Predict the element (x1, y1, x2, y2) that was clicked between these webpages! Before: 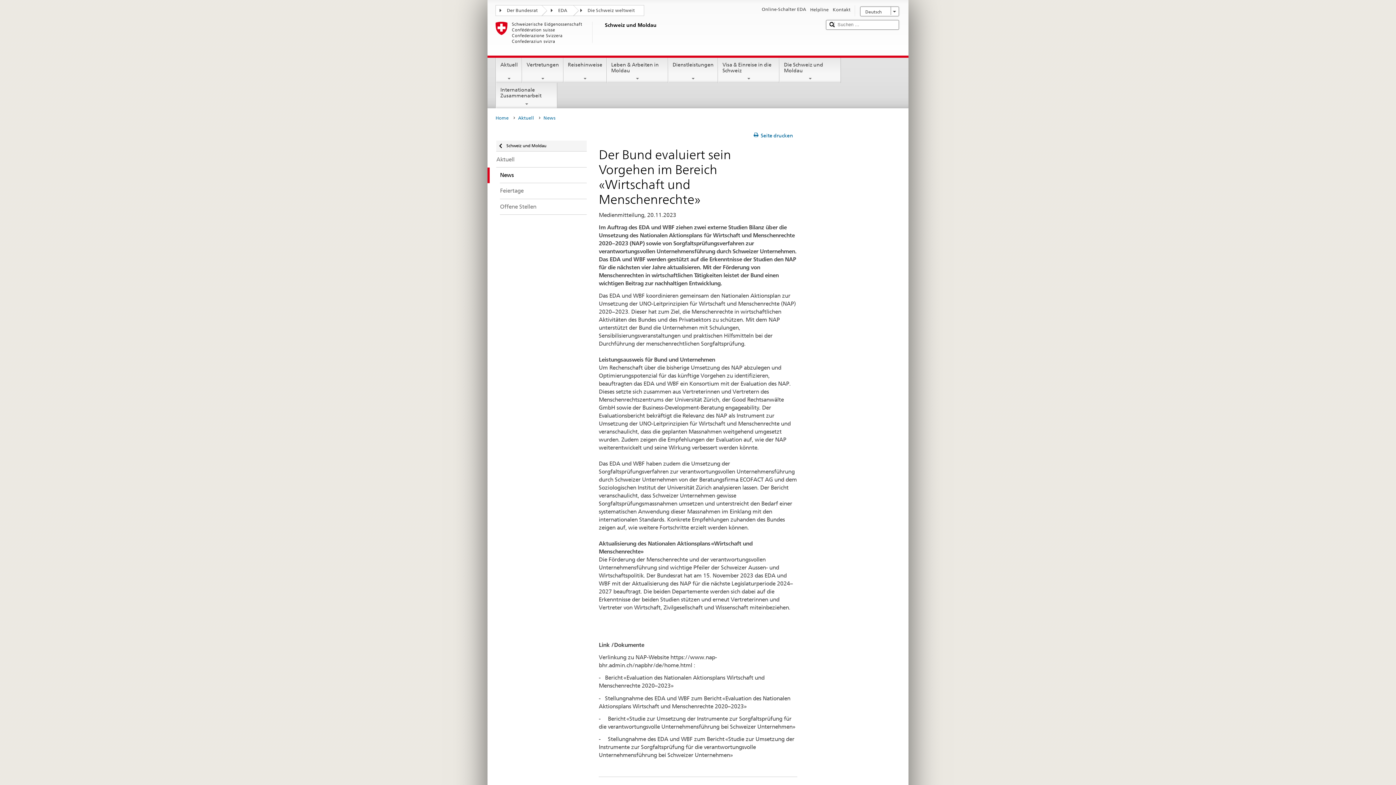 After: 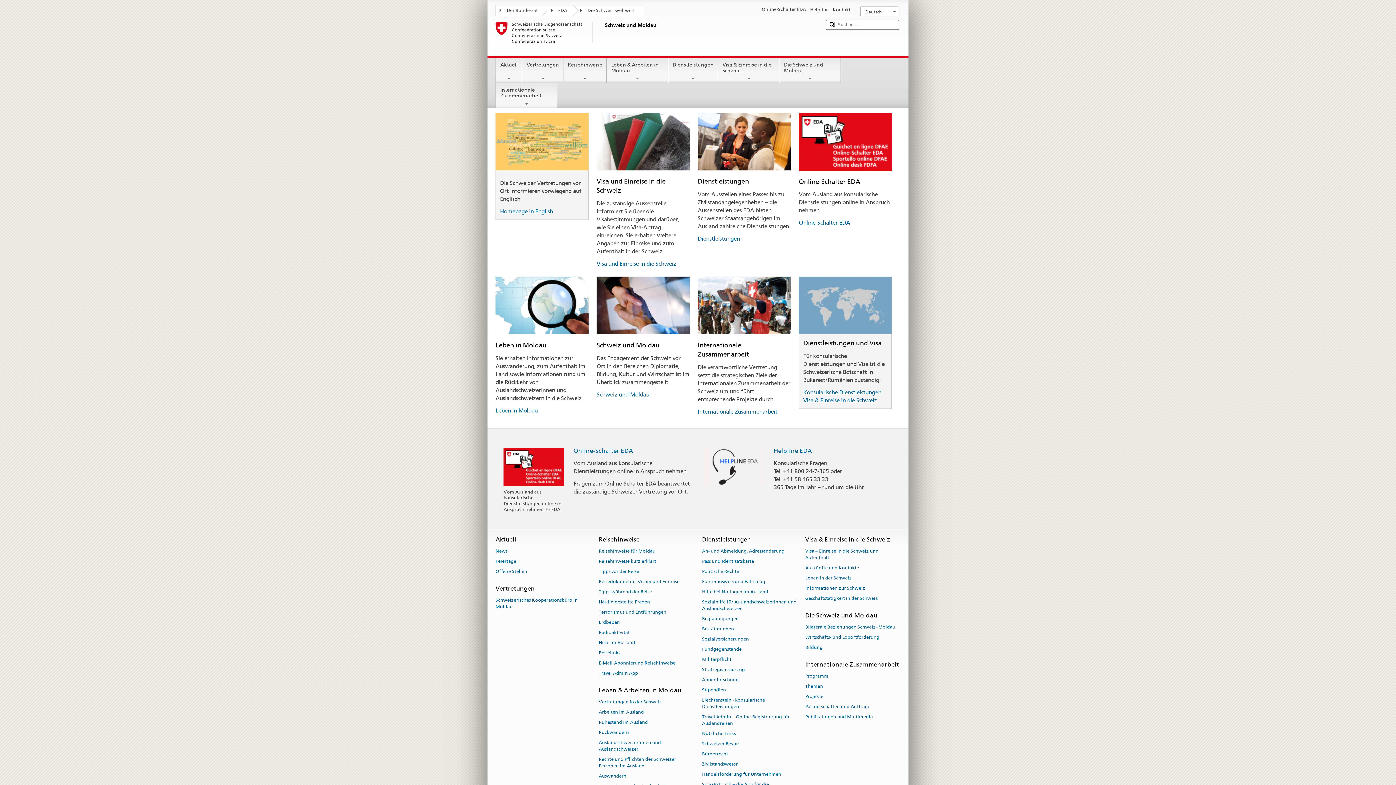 Action: bbox: (495, 113, 512, 122) label: Home